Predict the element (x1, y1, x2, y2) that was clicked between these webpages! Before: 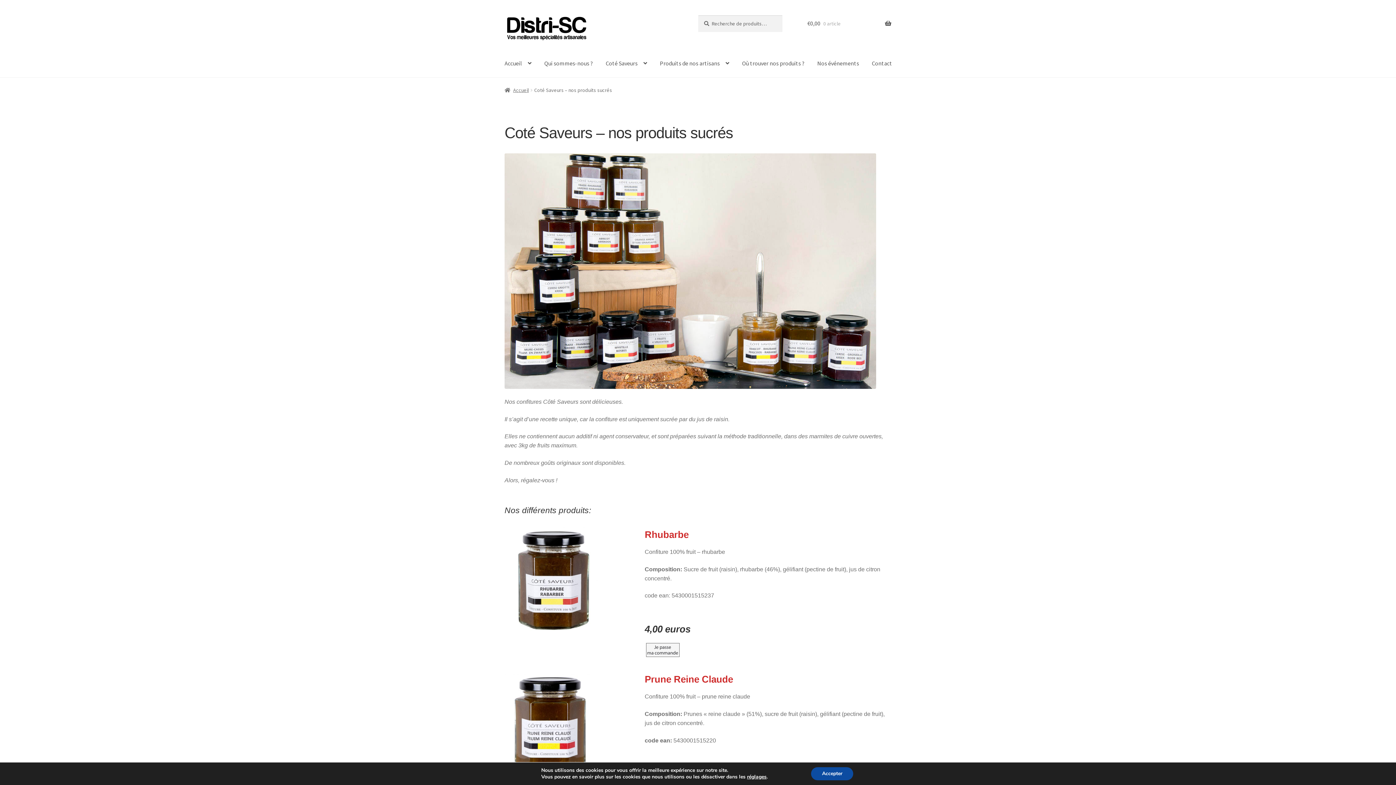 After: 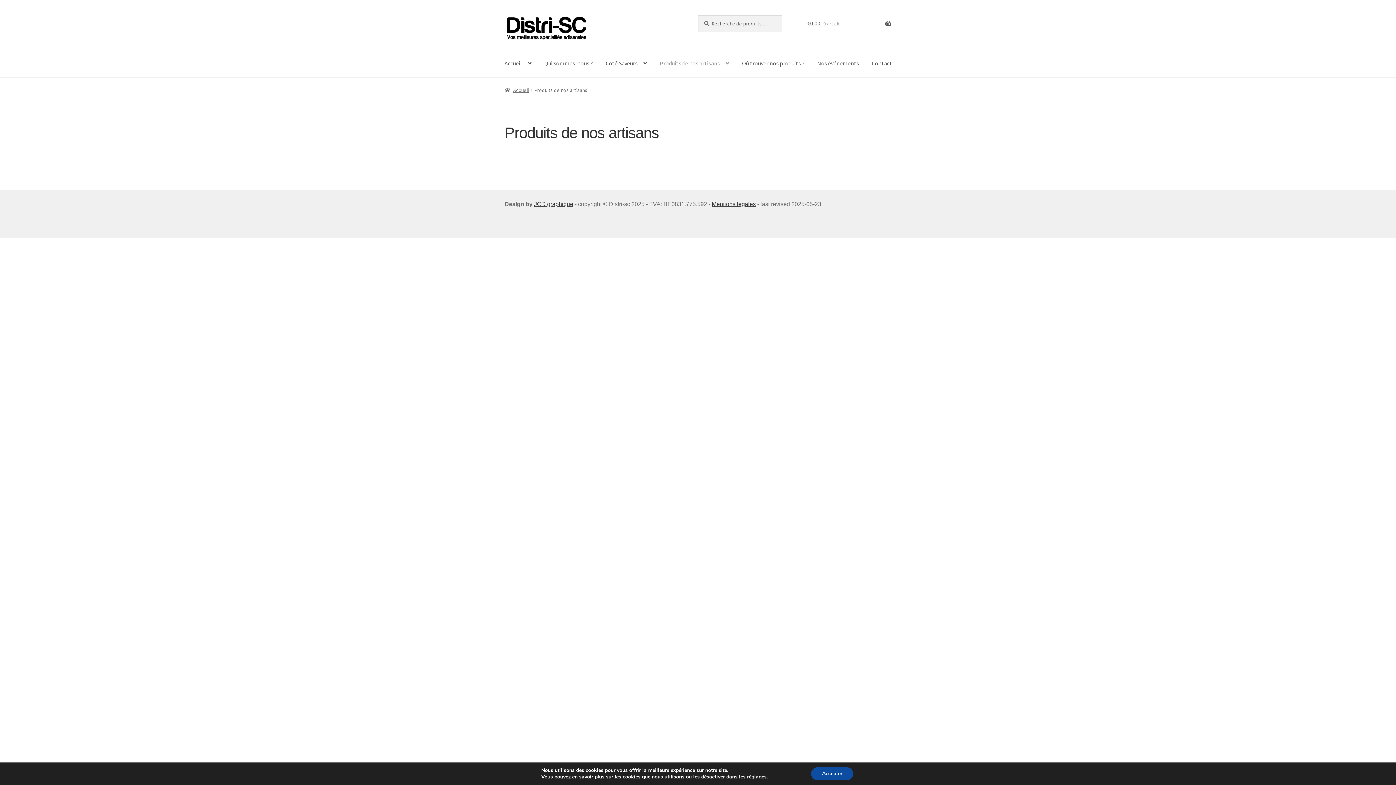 Action: label: Produits de nos artisans bbox: (654, 49, 735, 77)